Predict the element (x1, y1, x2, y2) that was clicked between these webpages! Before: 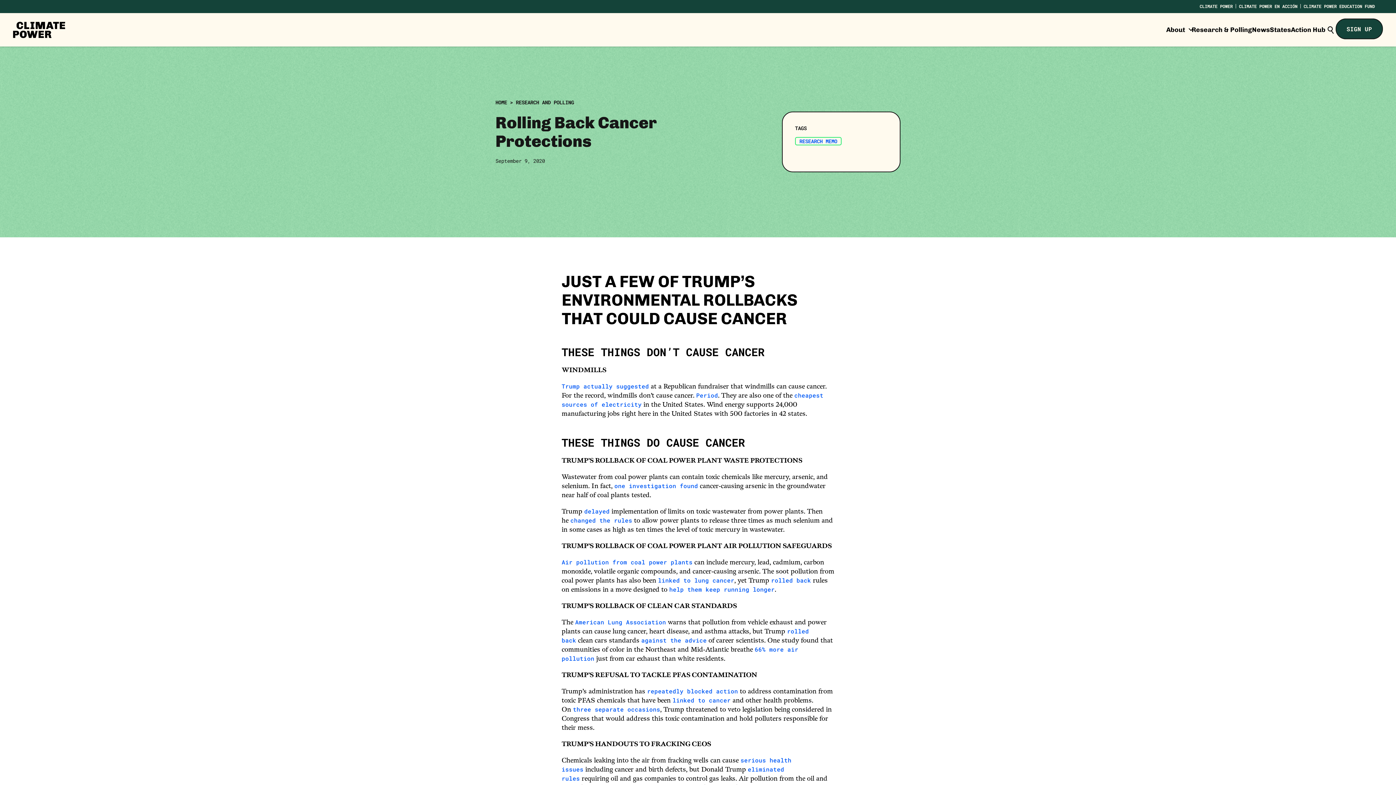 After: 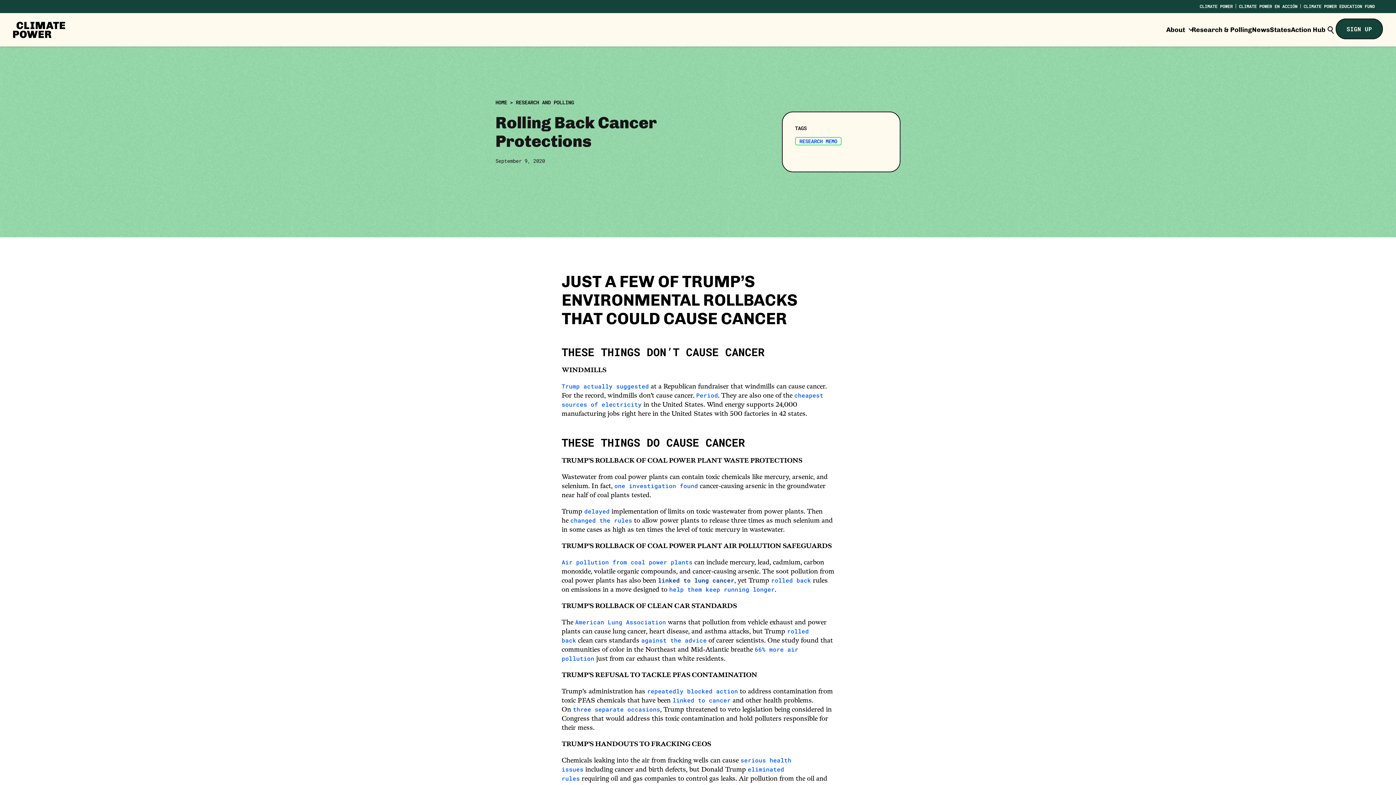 Action: label: linked to lung cancer bbox: (658, 576, 734, 584)